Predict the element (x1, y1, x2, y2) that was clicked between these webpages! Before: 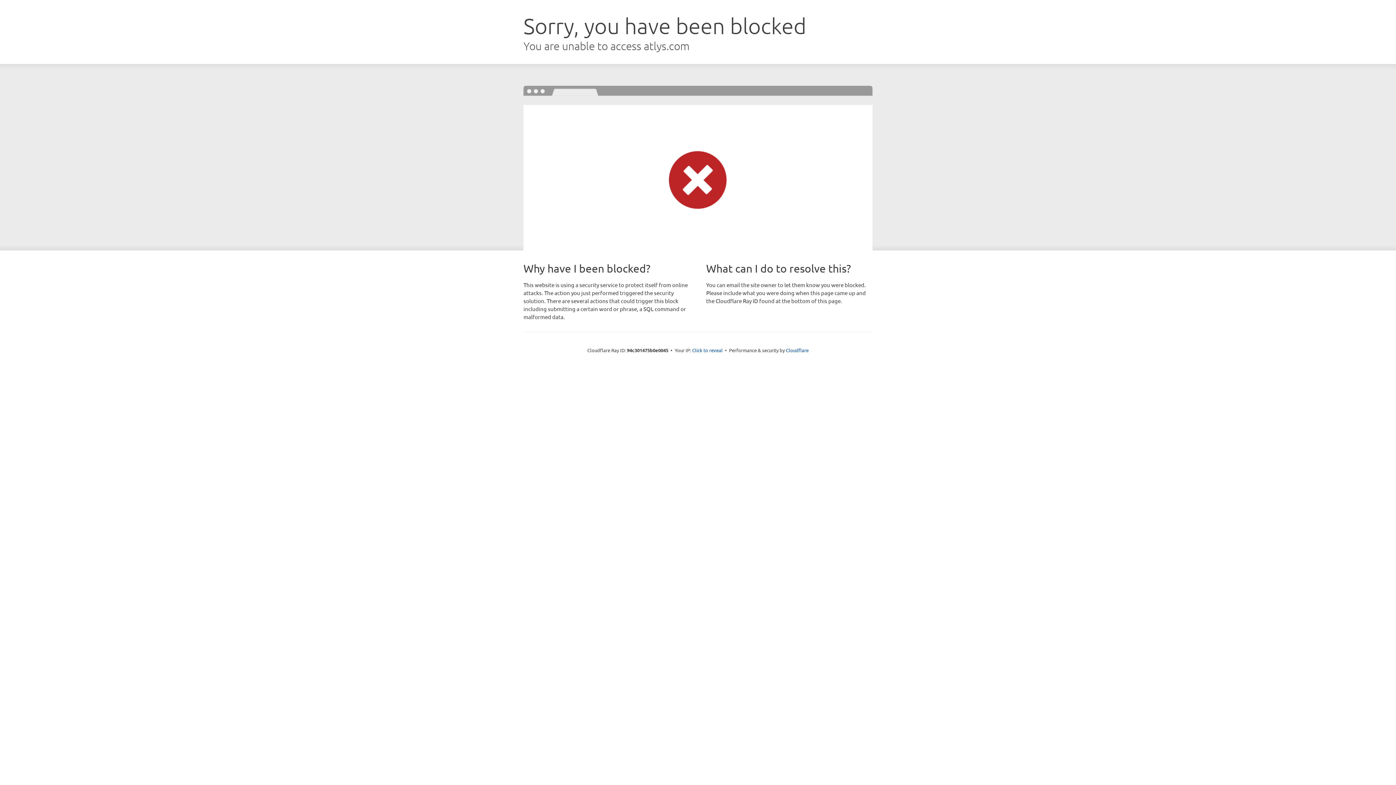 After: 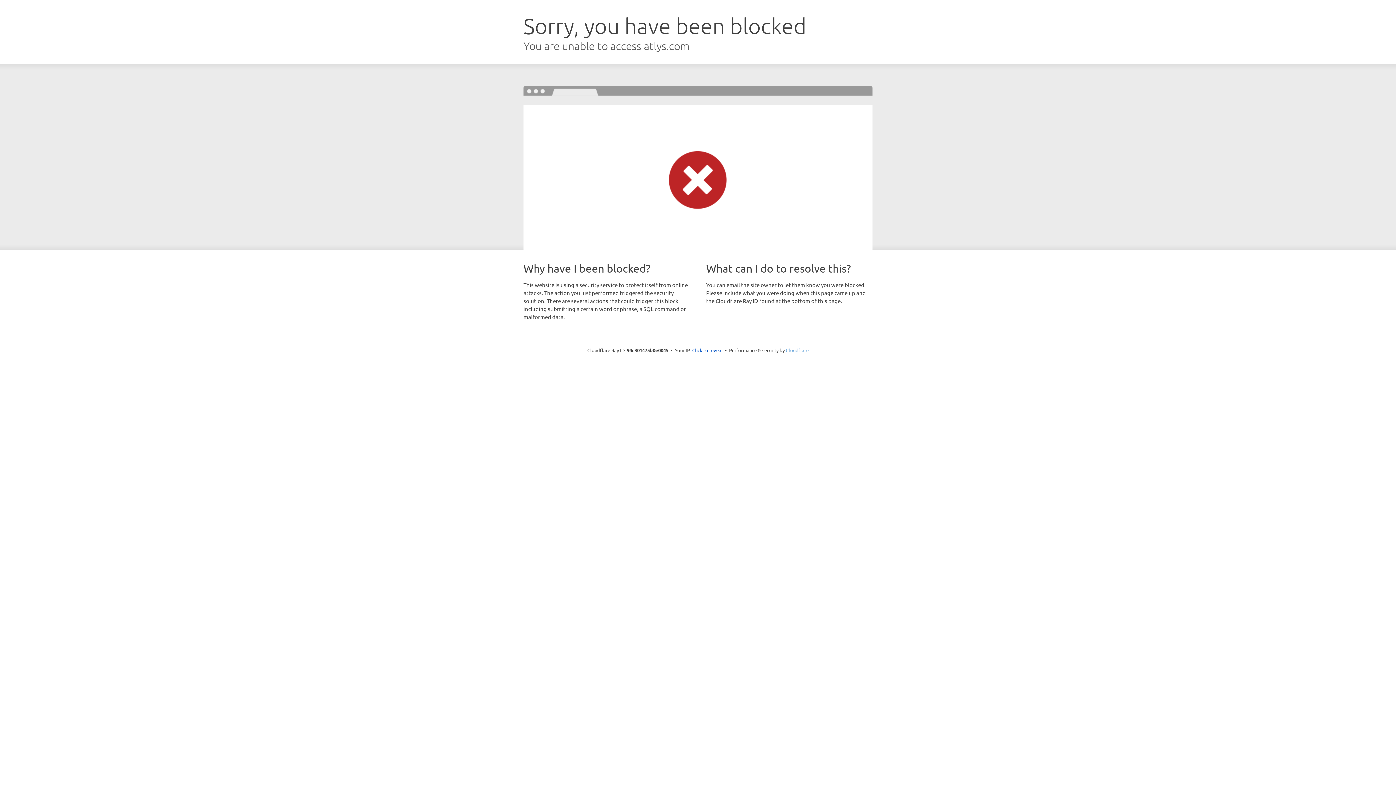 Action: bbox: (786, 347, 808, 353) label: Cloudflare